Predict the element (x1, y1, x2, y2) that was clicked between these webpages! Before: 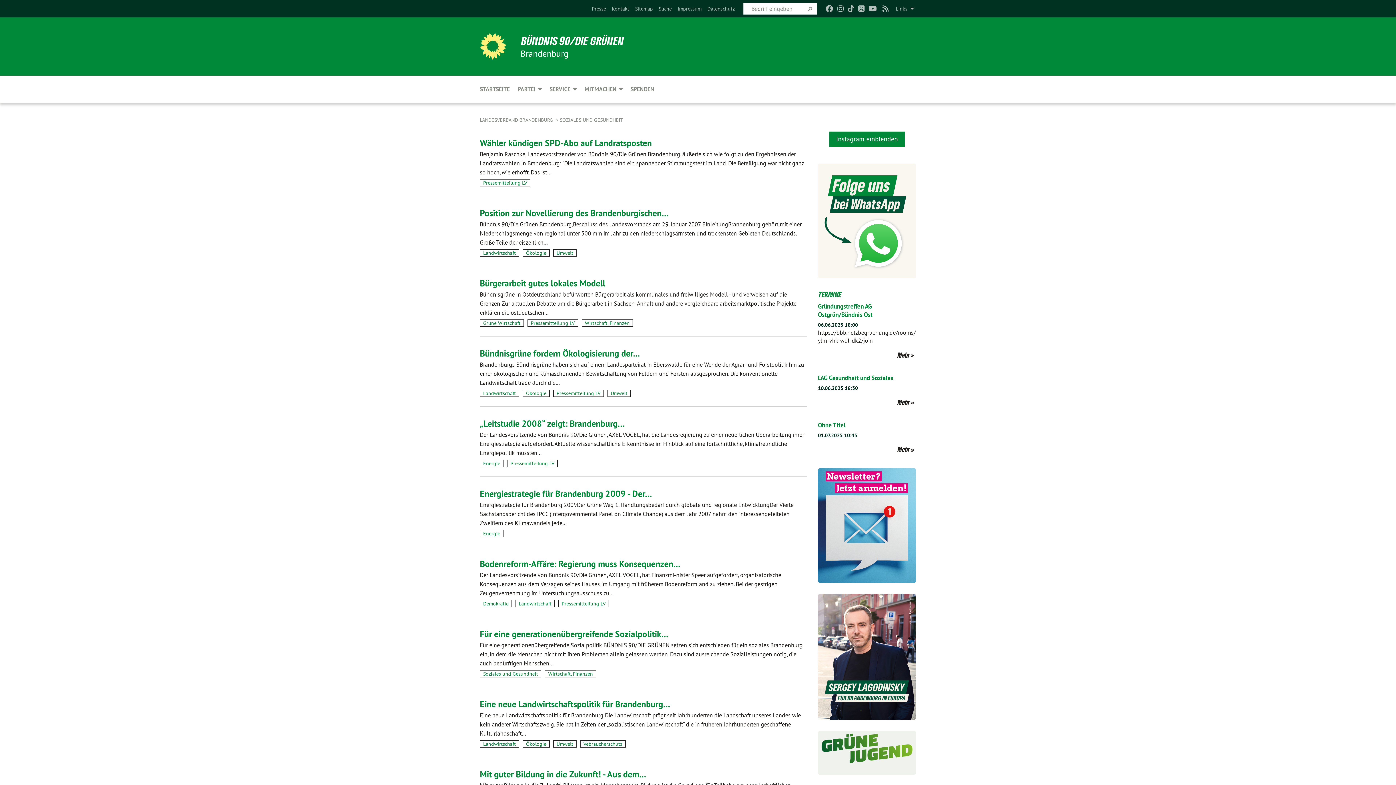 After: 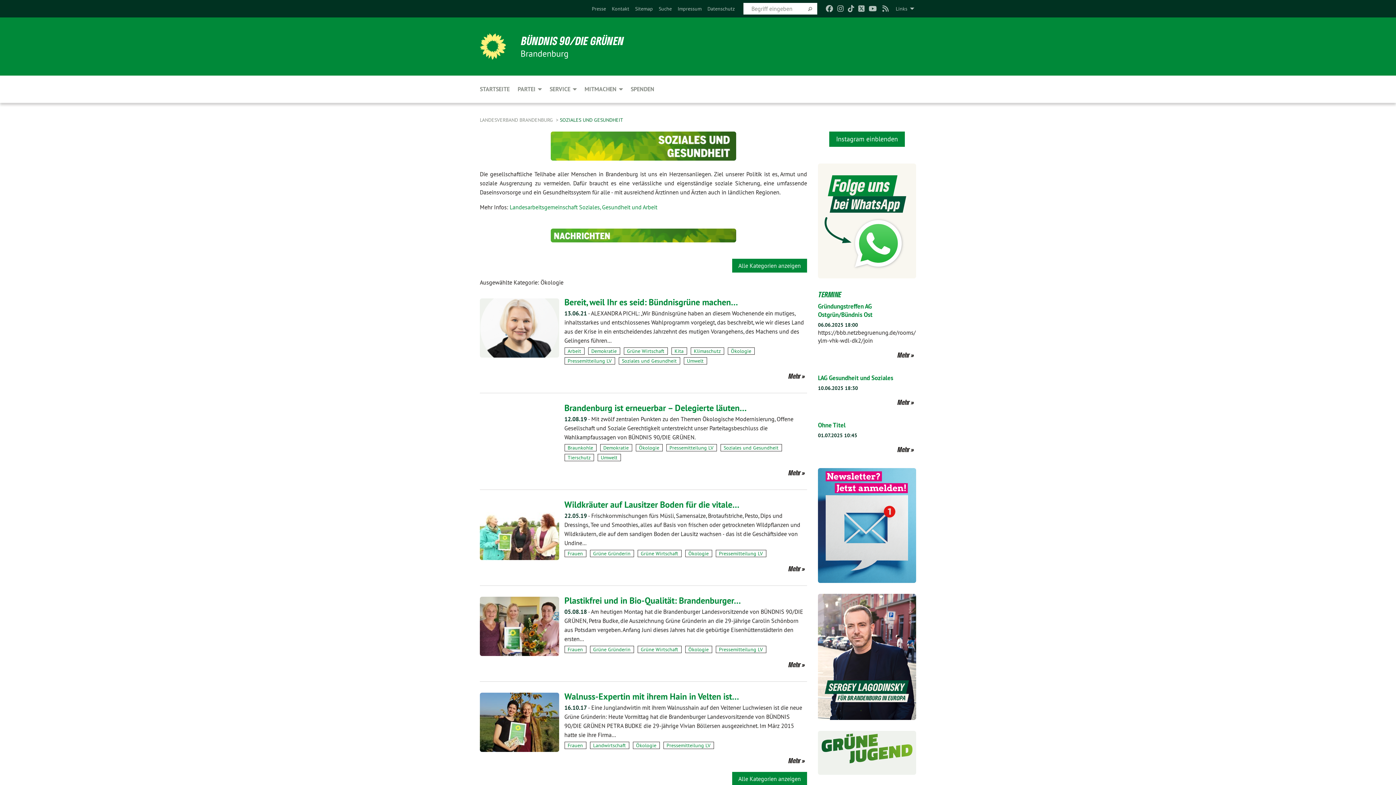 Action: bbox: (522, 249, 549, 256) label: Ökologie